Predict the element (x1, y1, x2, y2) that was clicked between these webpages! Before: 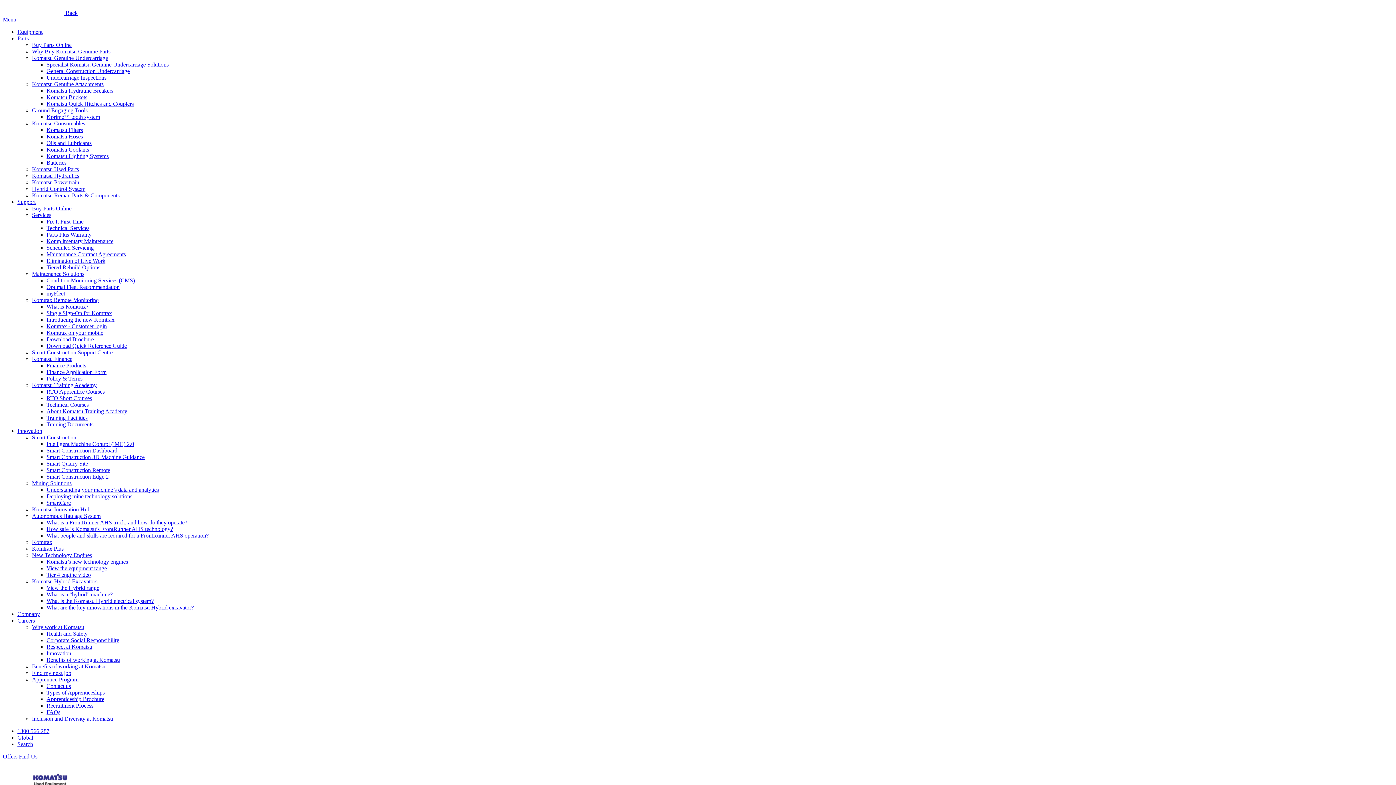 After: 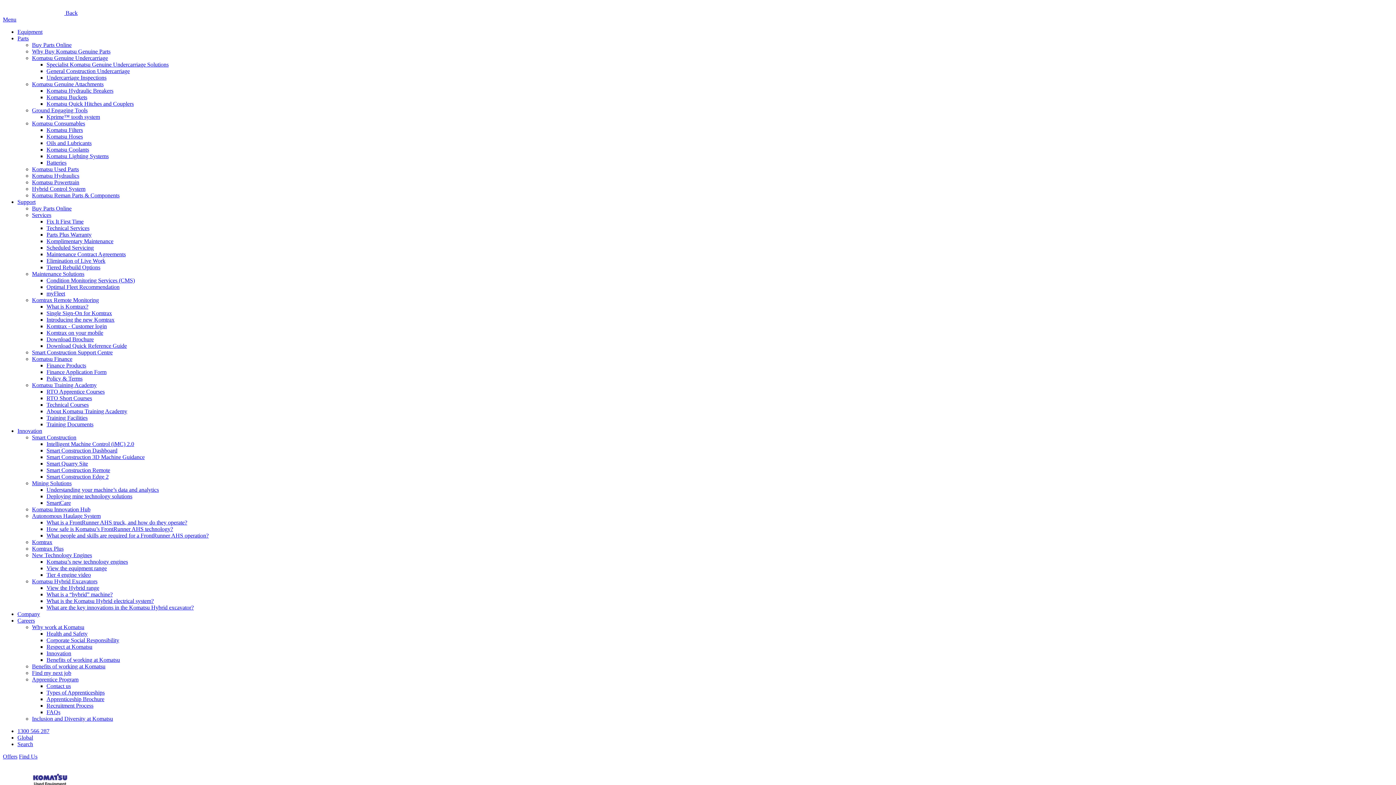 Action: label: Benefits of working at Komatsu bbox: (32, 663, 105, 669)